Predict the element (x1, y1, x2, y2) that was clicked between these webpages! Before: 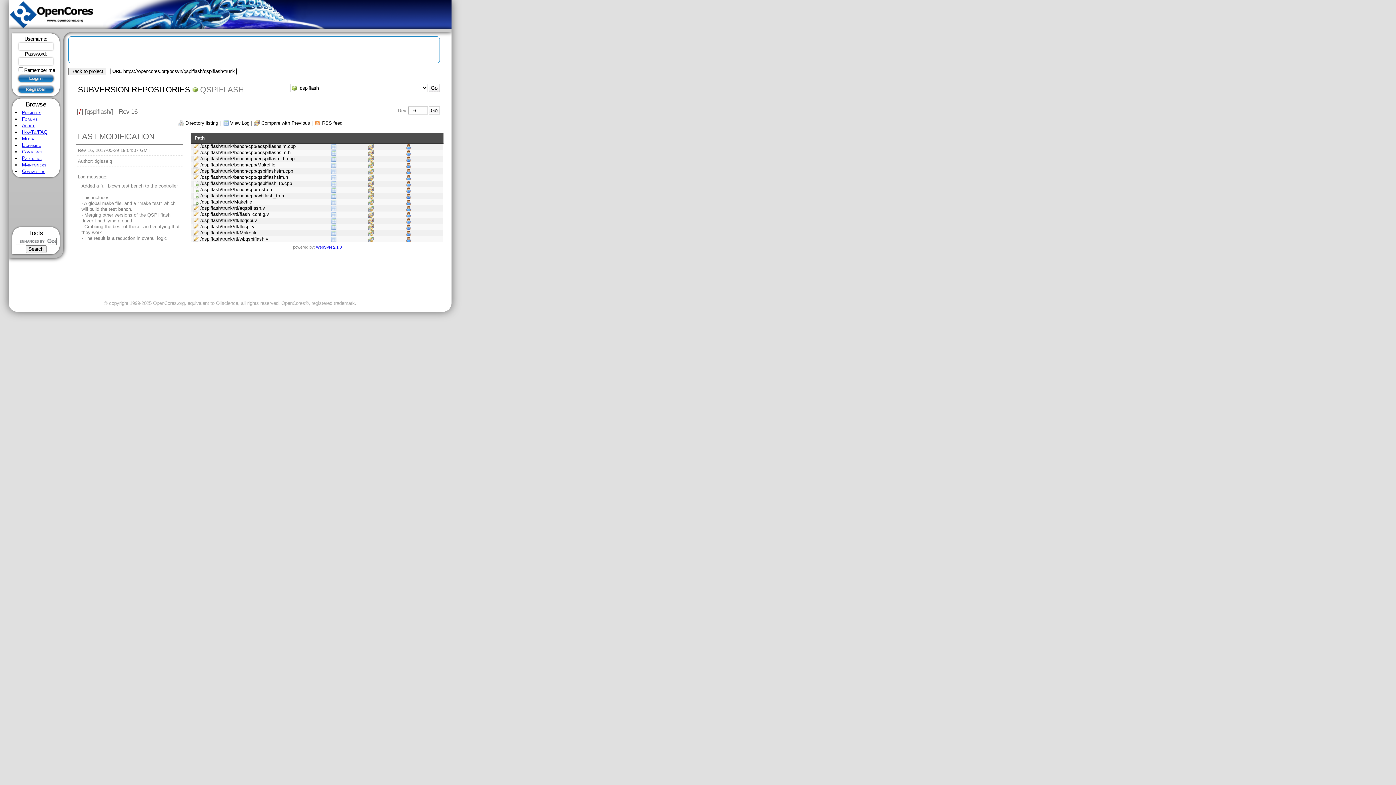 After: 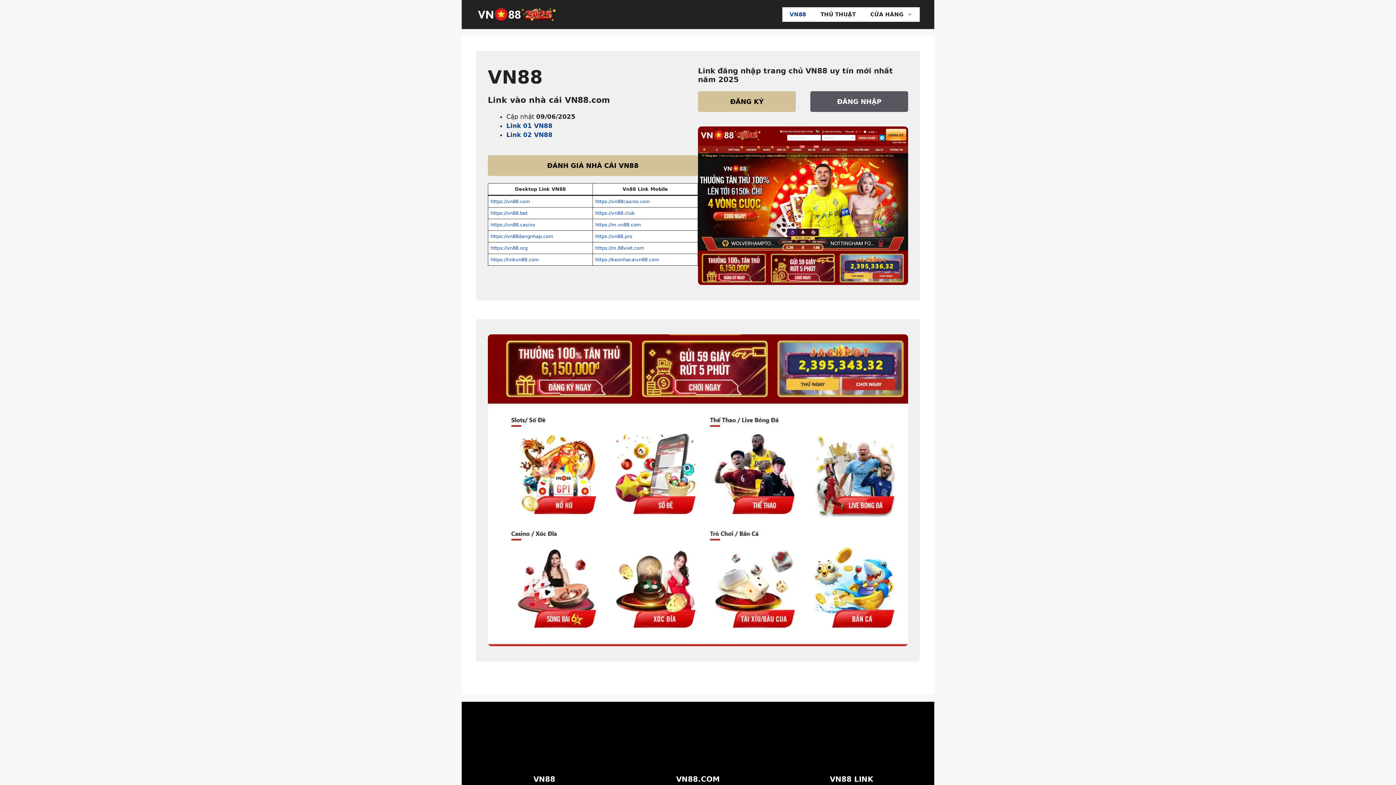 Action: bbox: (316, 245, 341, 249) label: WebSVN 2.1.0